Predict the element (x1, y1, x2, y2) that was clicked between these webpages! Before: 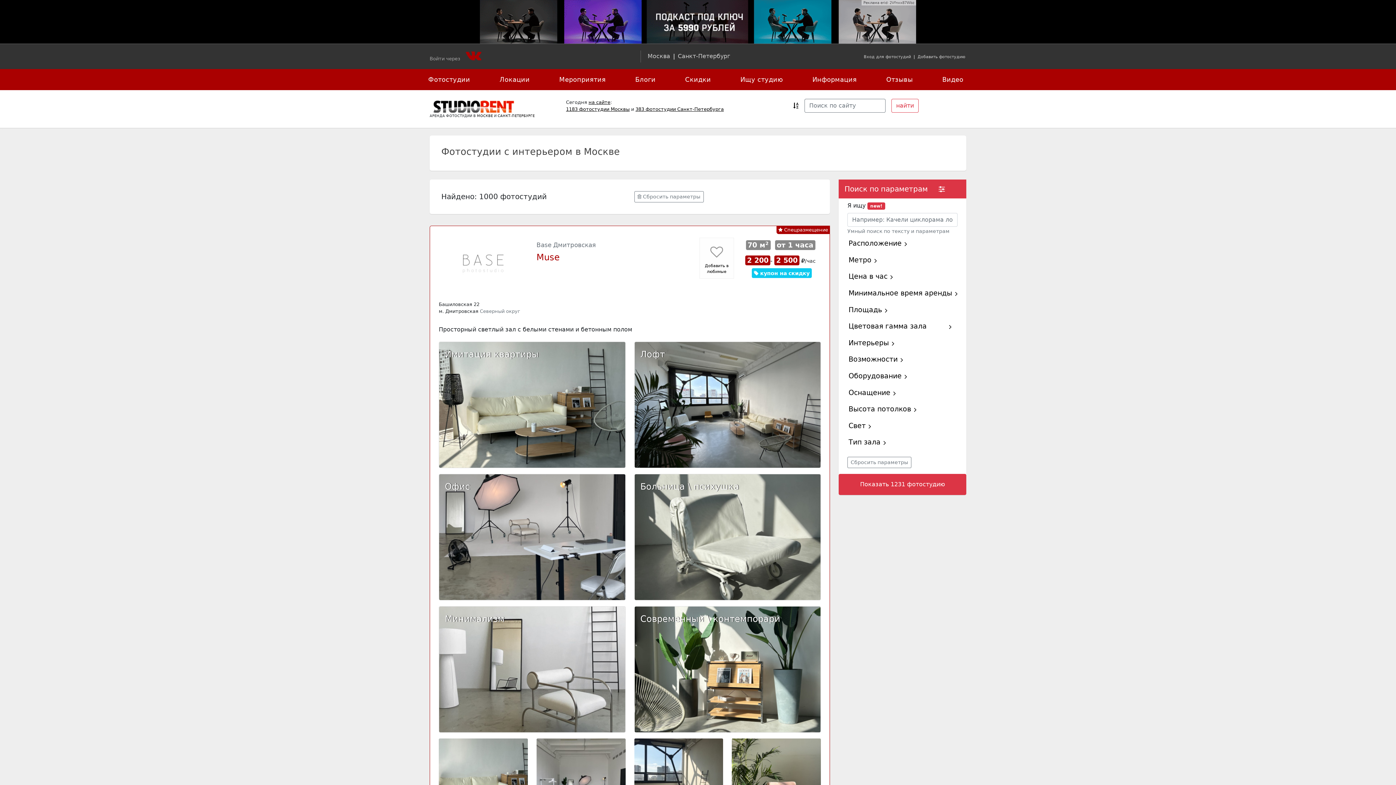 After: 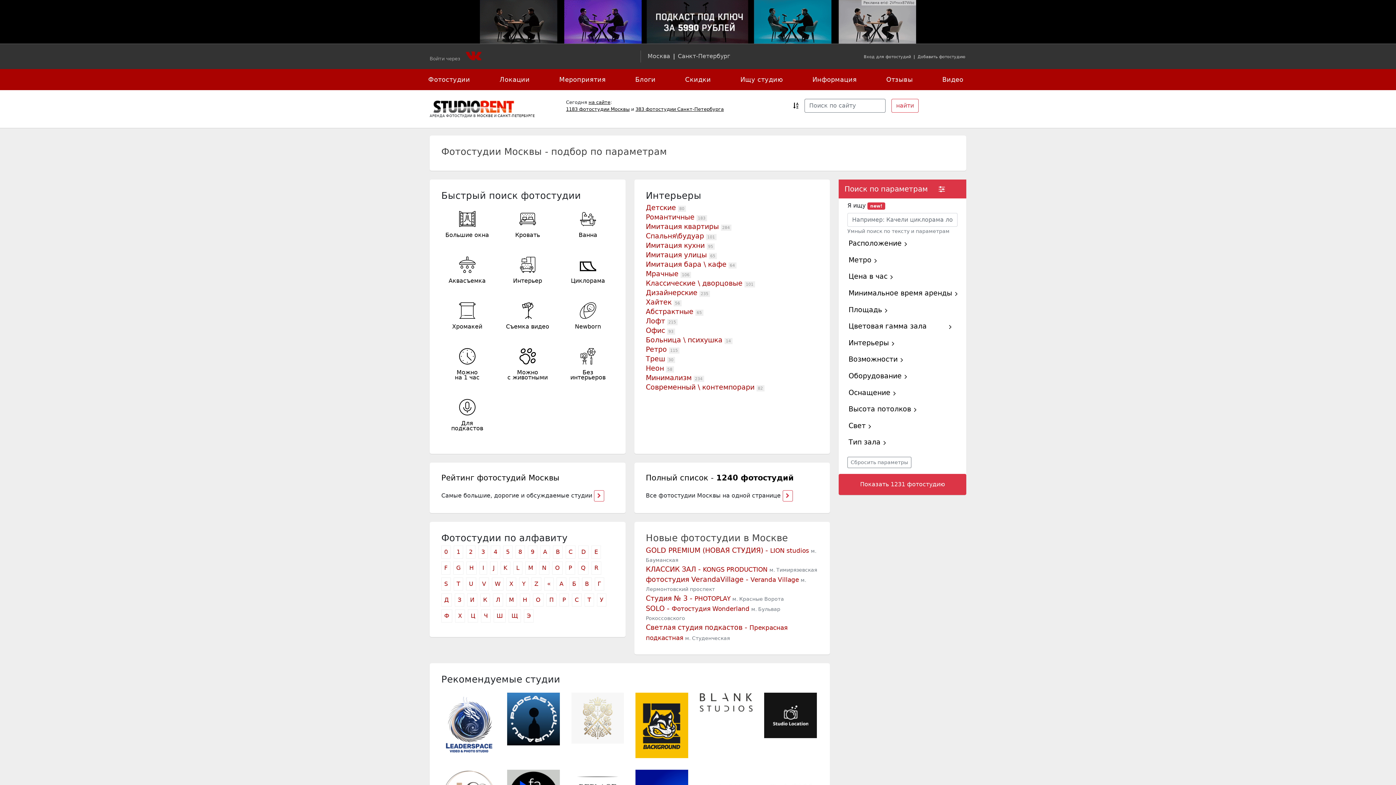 Action: bbox: (425, 72, 473, 87) label: Фотостудии